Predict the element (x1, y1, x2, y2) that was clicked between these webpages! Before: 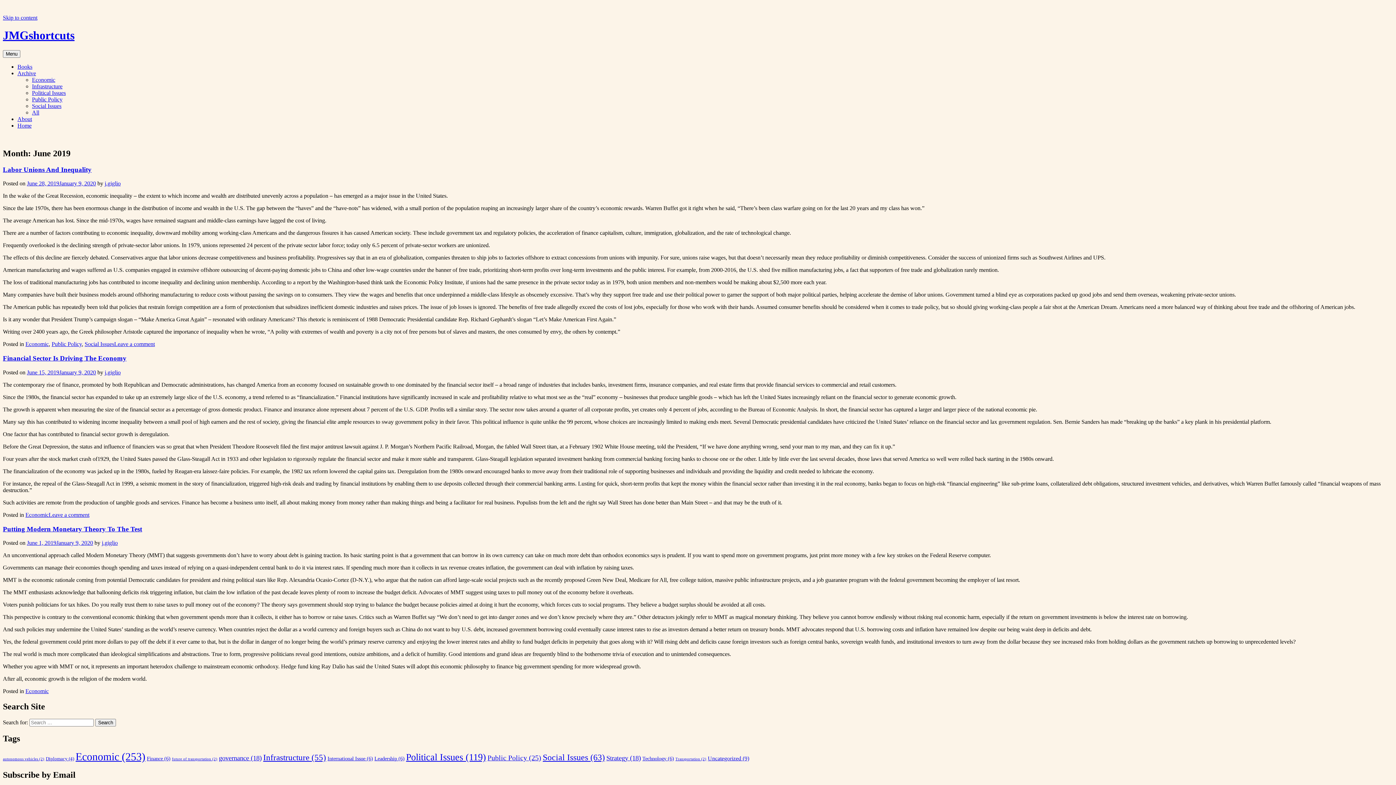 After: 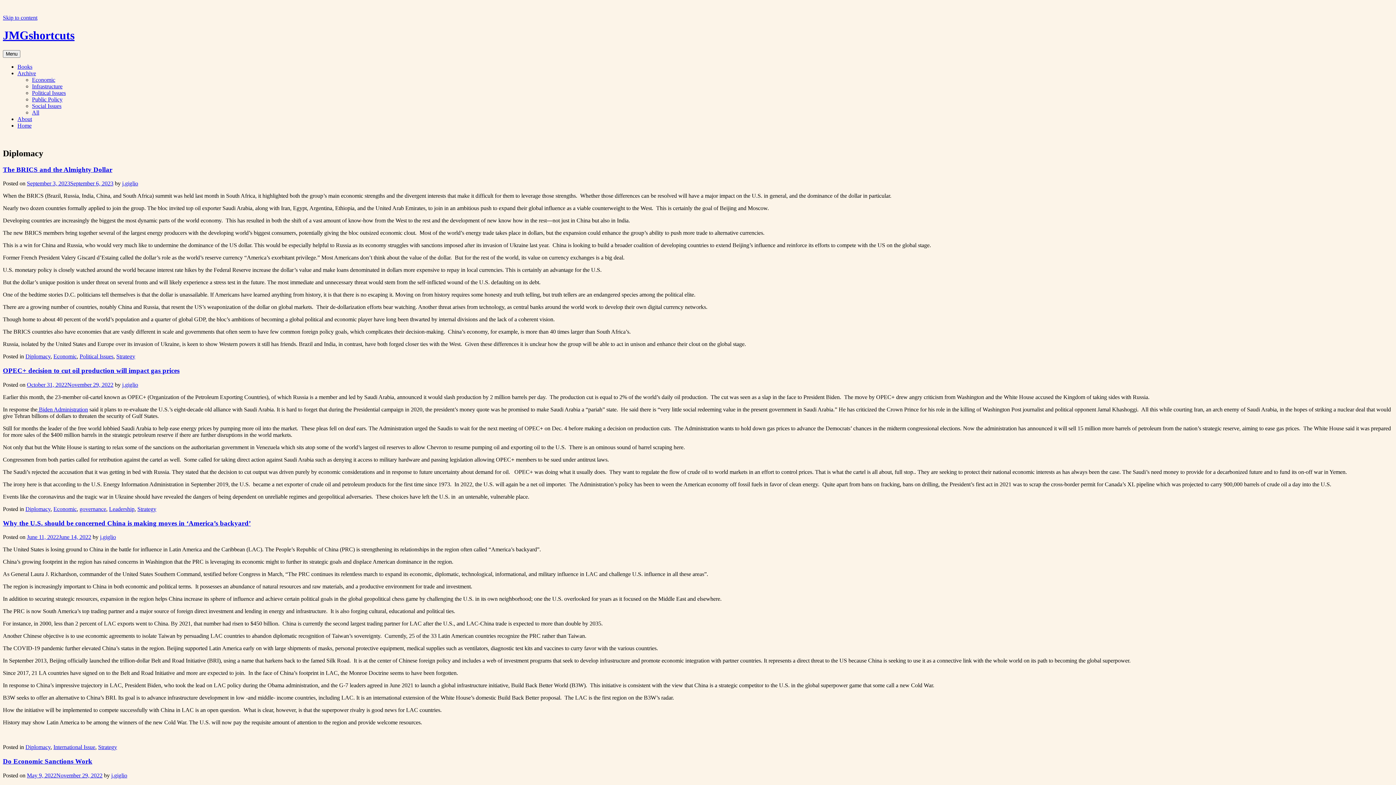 Action: bbox: (45, 756, 74, 761) label: Diplomacy (4 items)